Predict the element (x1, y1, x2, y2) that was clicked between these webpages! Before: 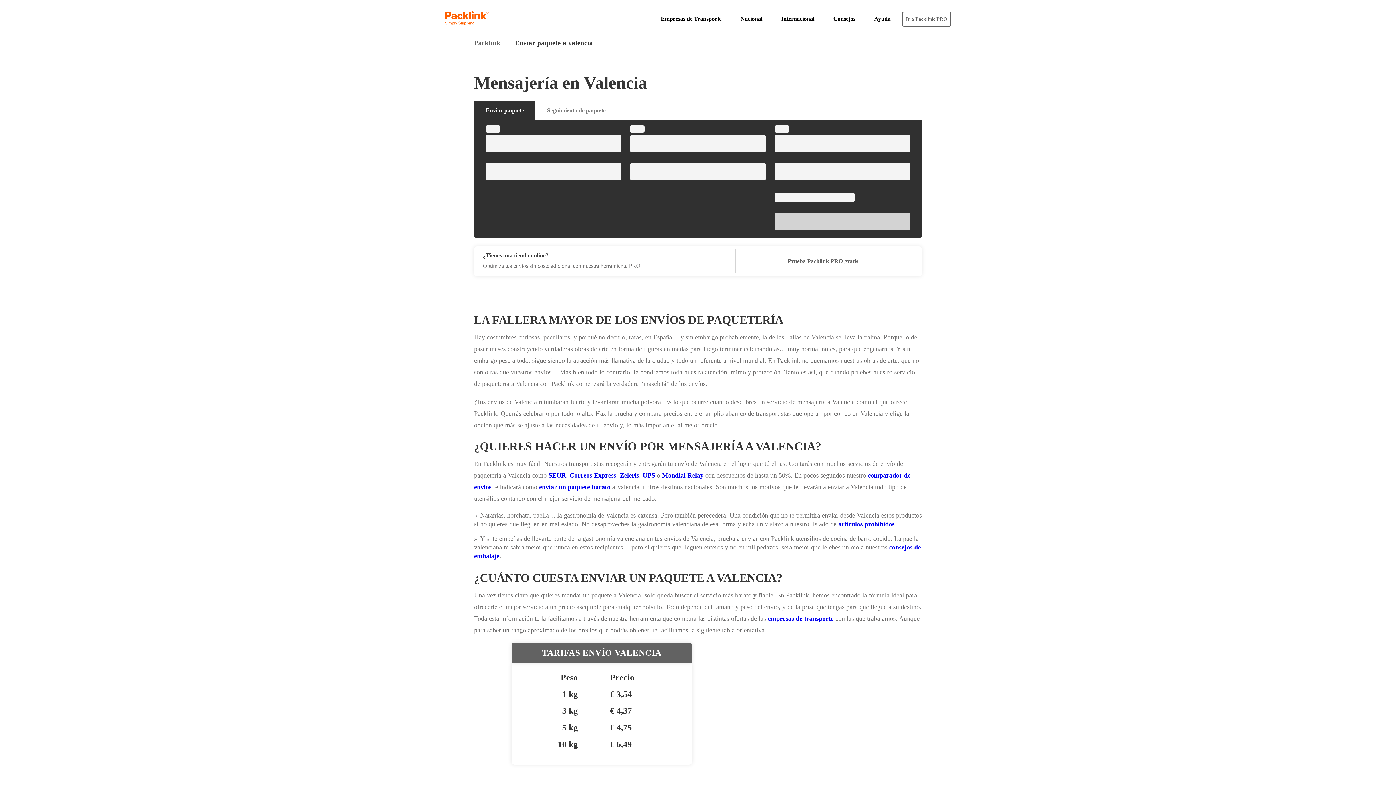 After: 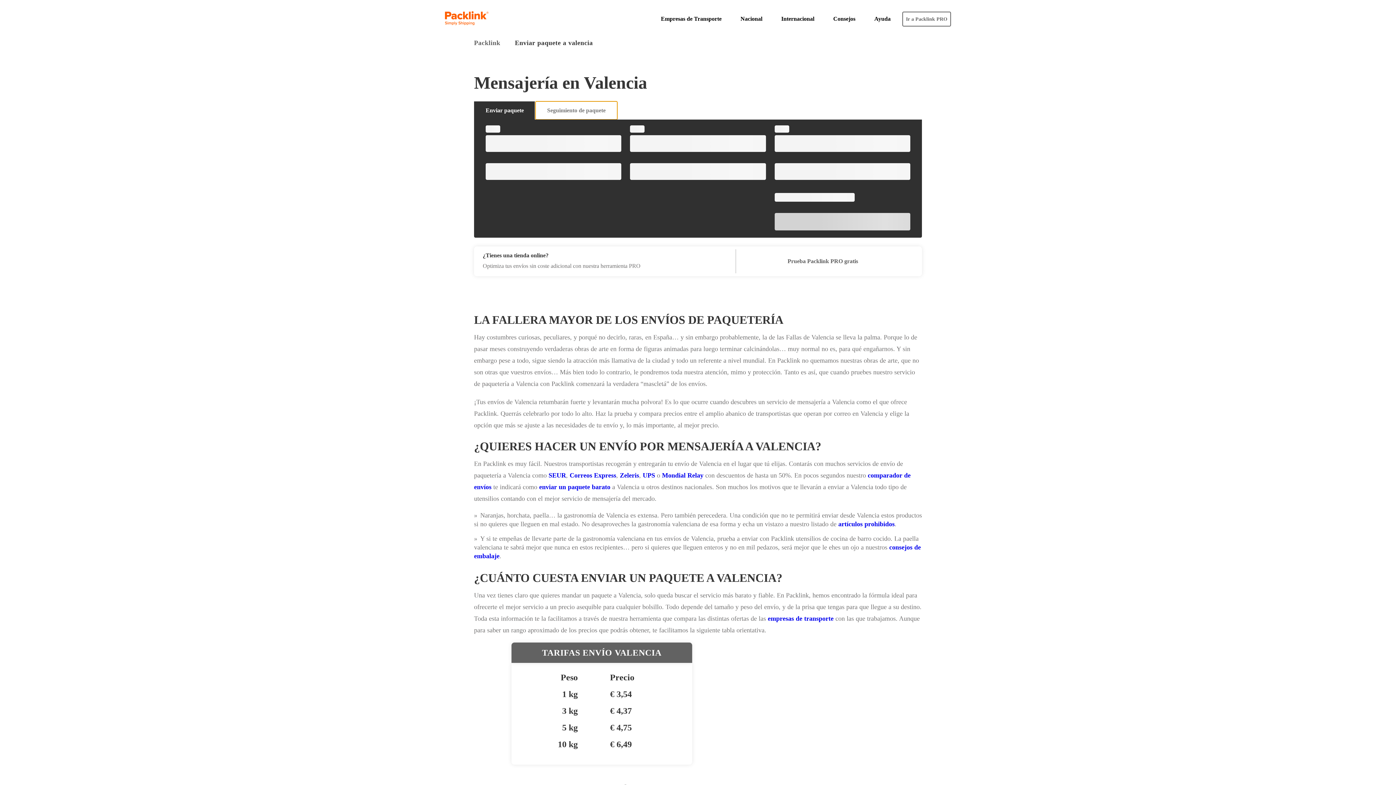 Action: bbox: (535, 101, 617, 119) label: Seguimiento de paquete